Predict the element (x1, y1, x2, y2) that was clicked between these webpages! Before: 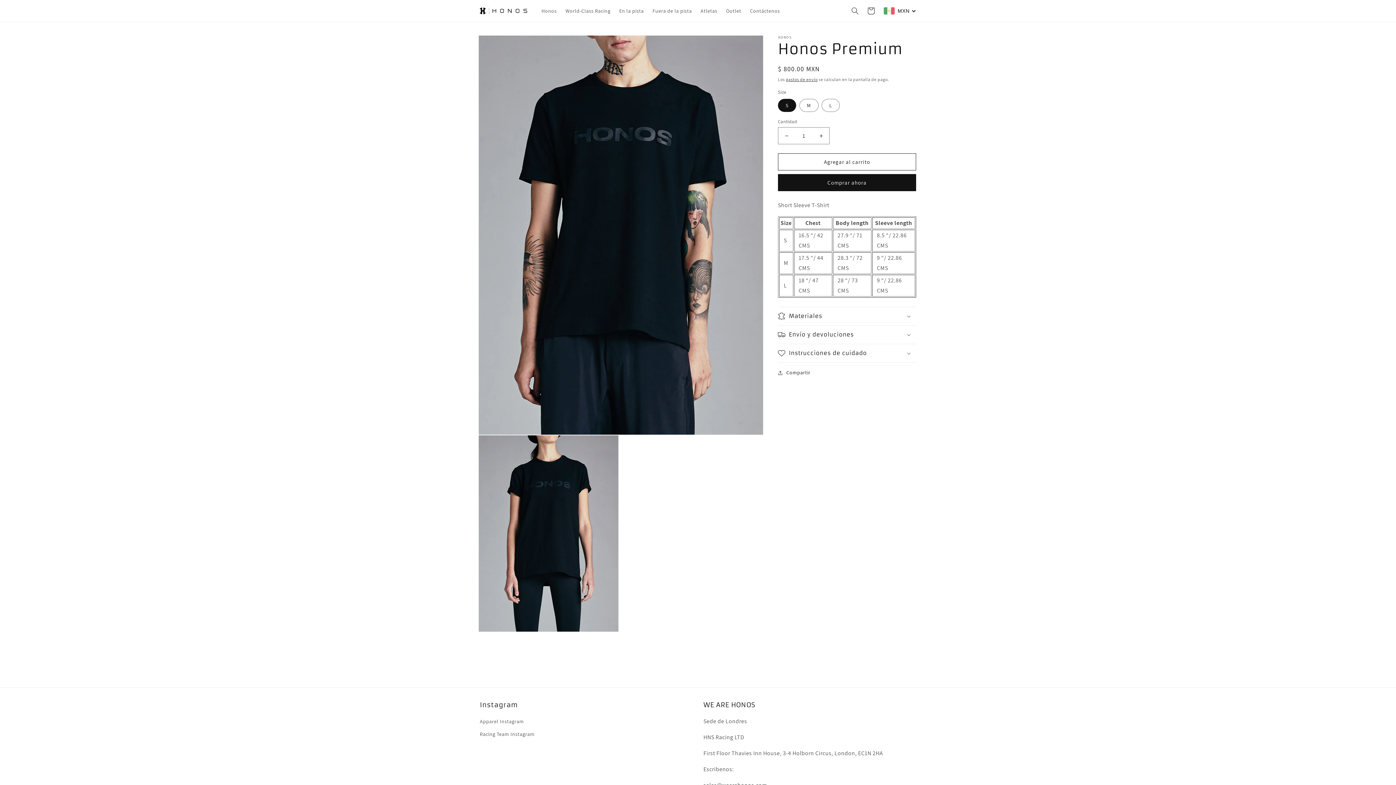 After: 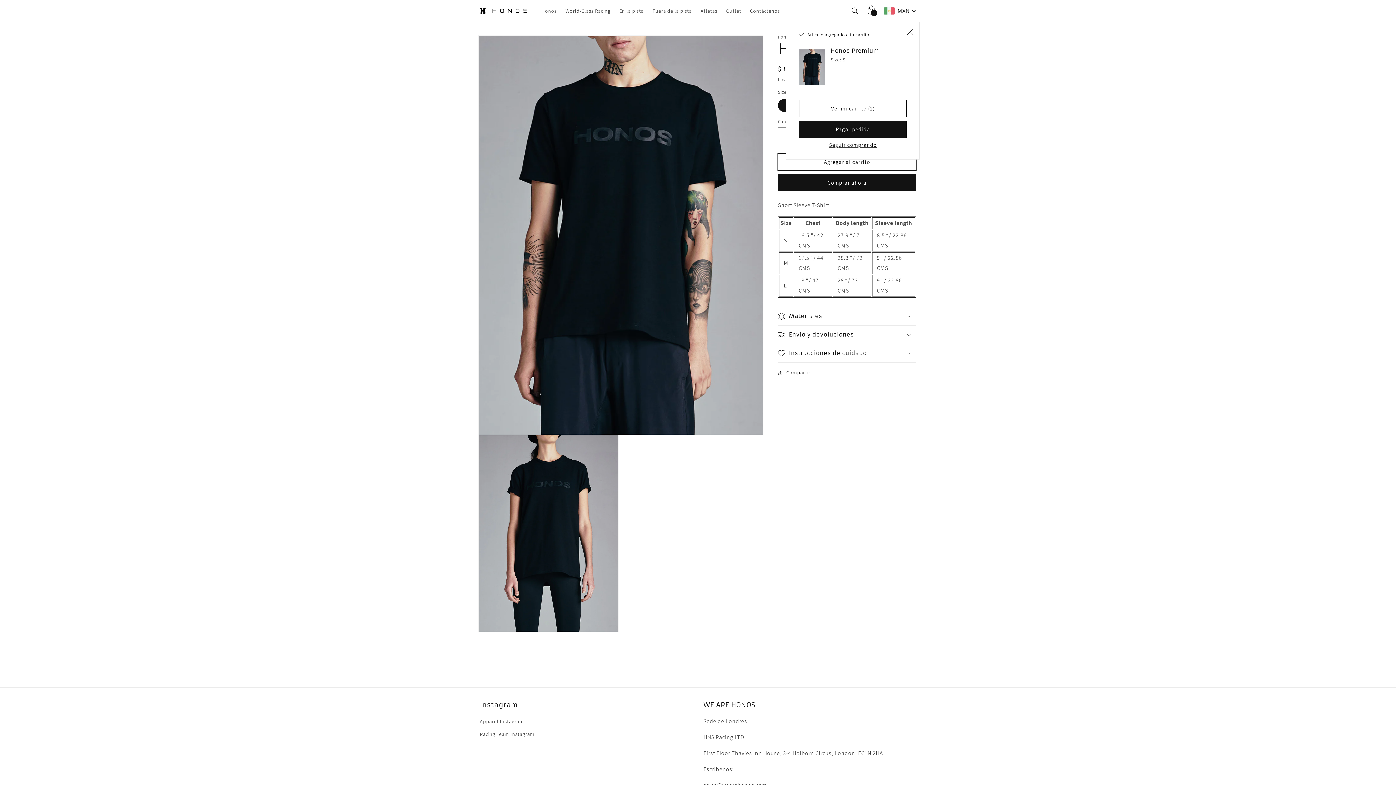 Action: bbox: (778, 153, 916, 170) label: Agregar al carrito